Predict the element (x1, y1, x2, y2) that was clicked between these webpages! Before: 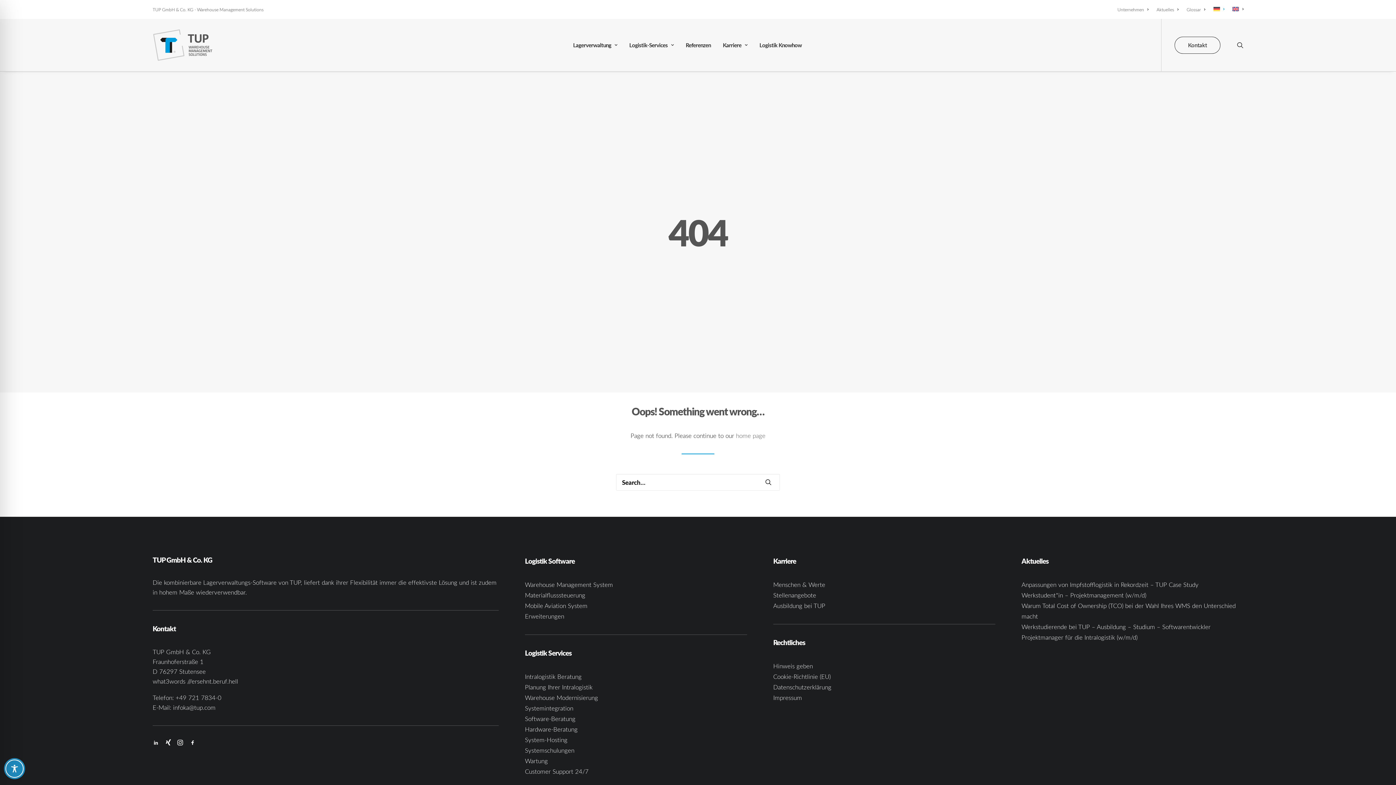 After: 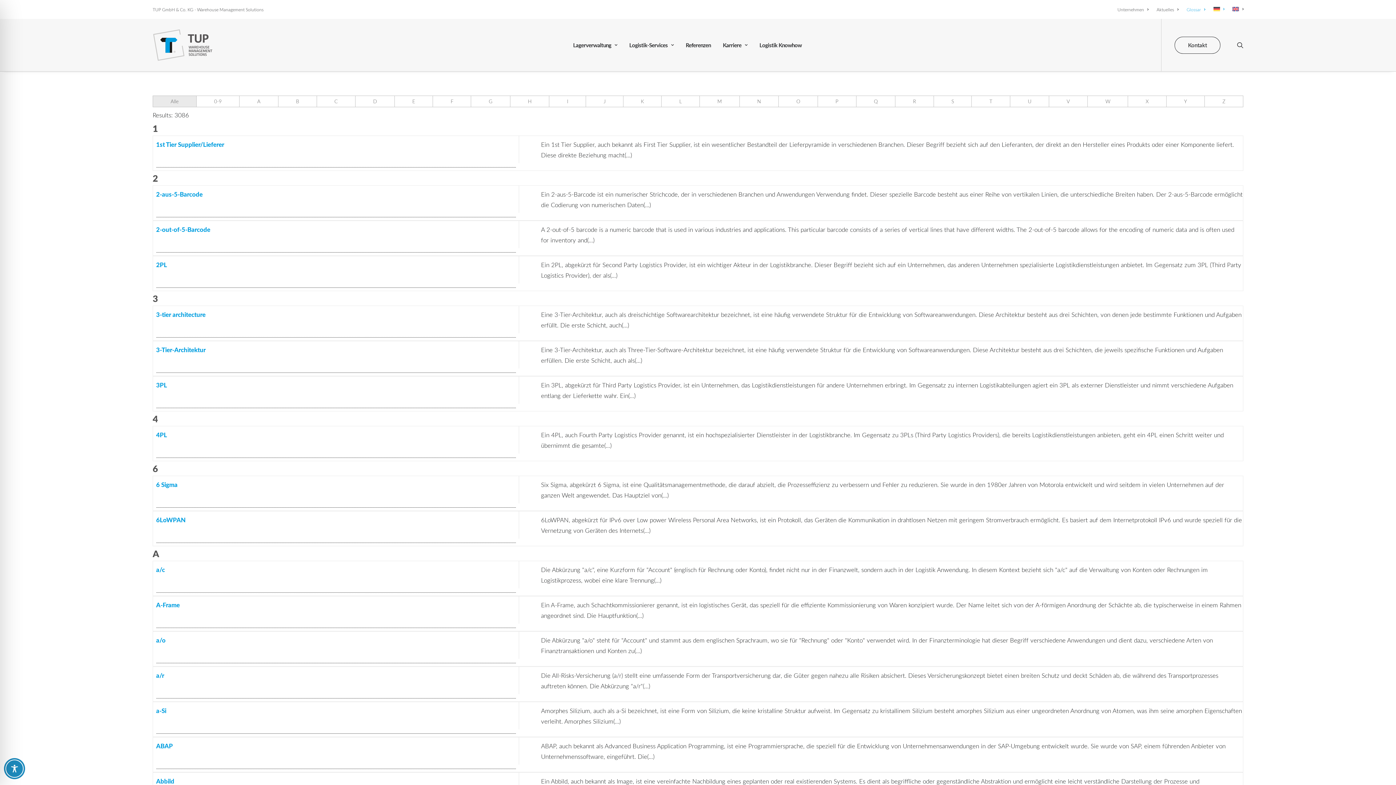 Action: label: Glossar bbox: (1183, 0, 1208, 18)